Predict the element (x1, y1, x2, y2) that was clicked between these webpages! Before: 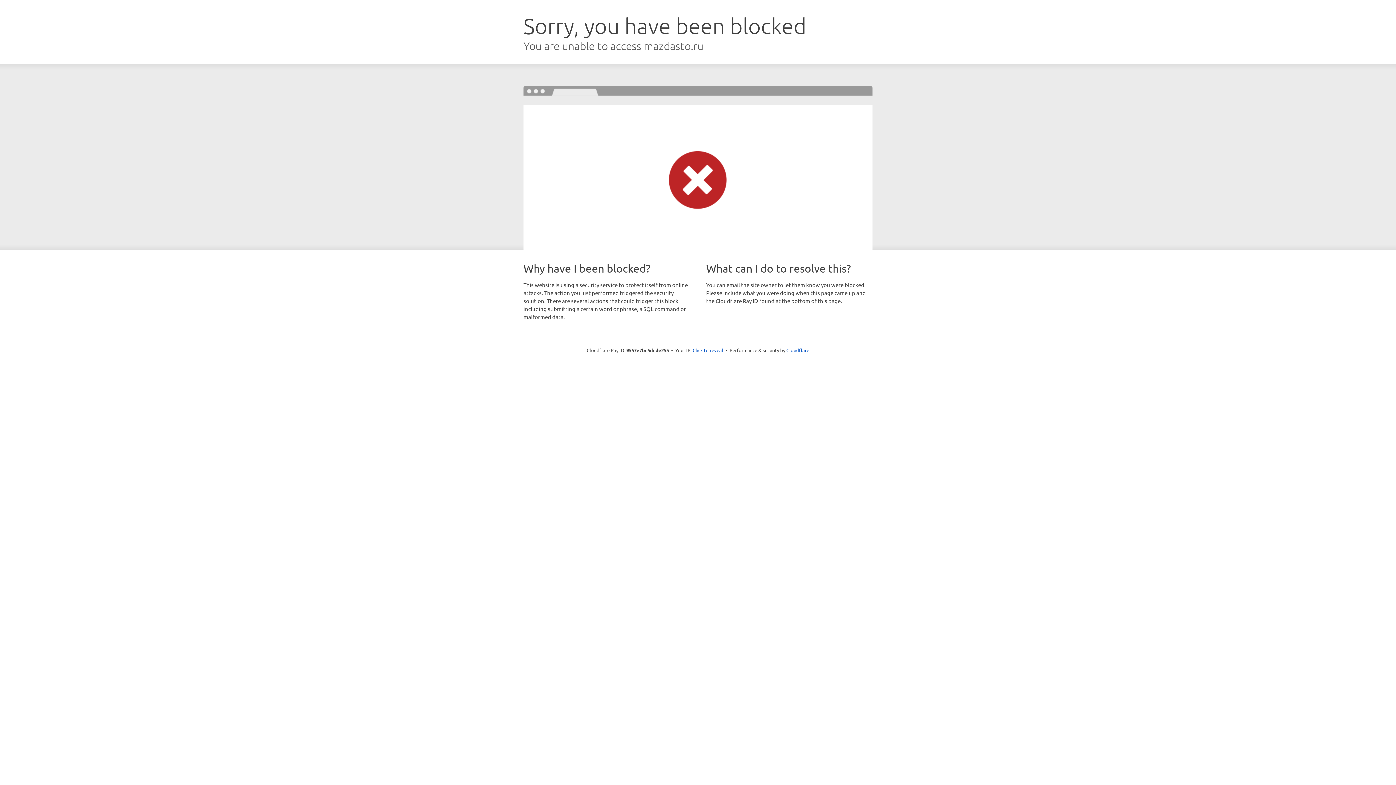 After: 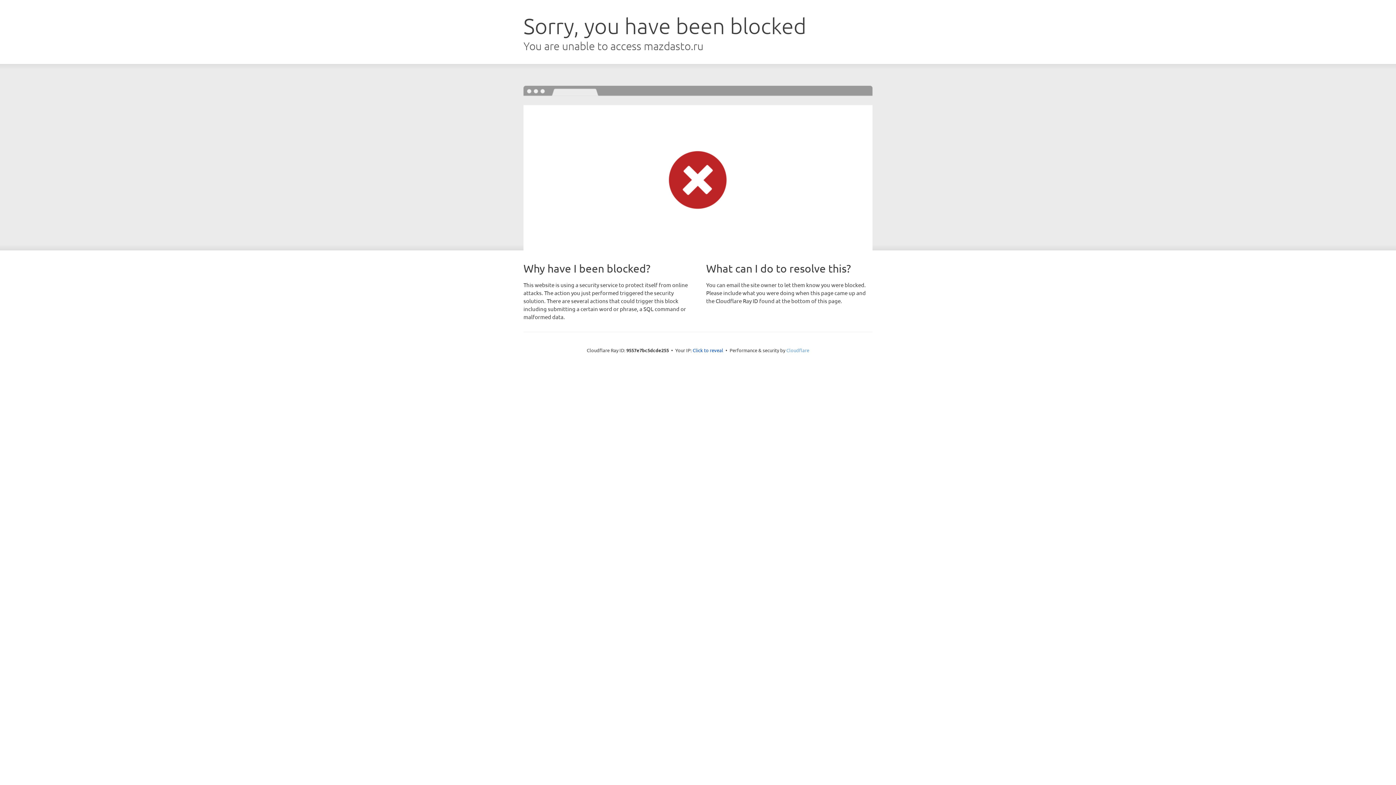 Action: label: Cloudflare bbox: (786, 347, 809, 353)